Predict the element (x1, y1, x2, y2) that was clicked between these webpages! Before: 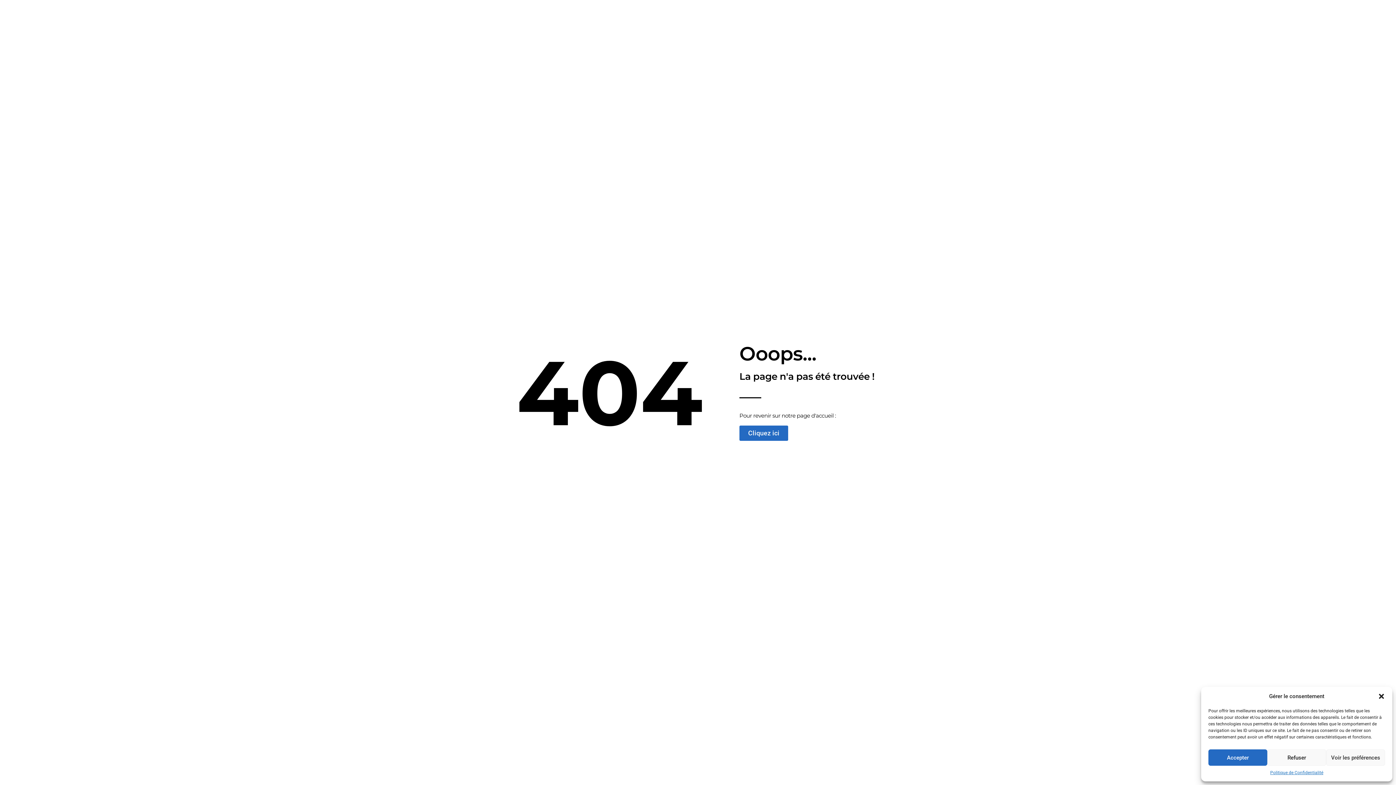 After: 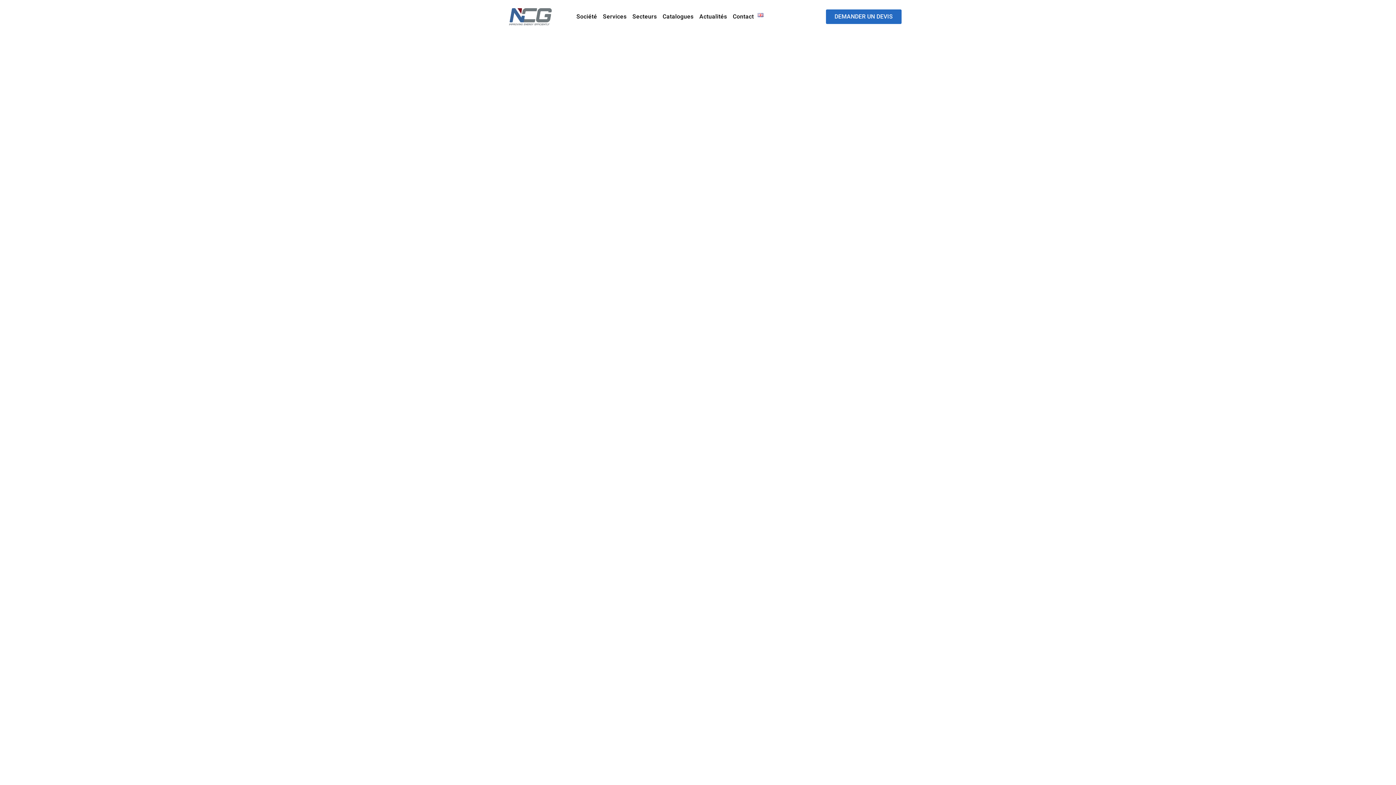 Action: bbox: (739, 425, 788, 441) label: Cliquez ici